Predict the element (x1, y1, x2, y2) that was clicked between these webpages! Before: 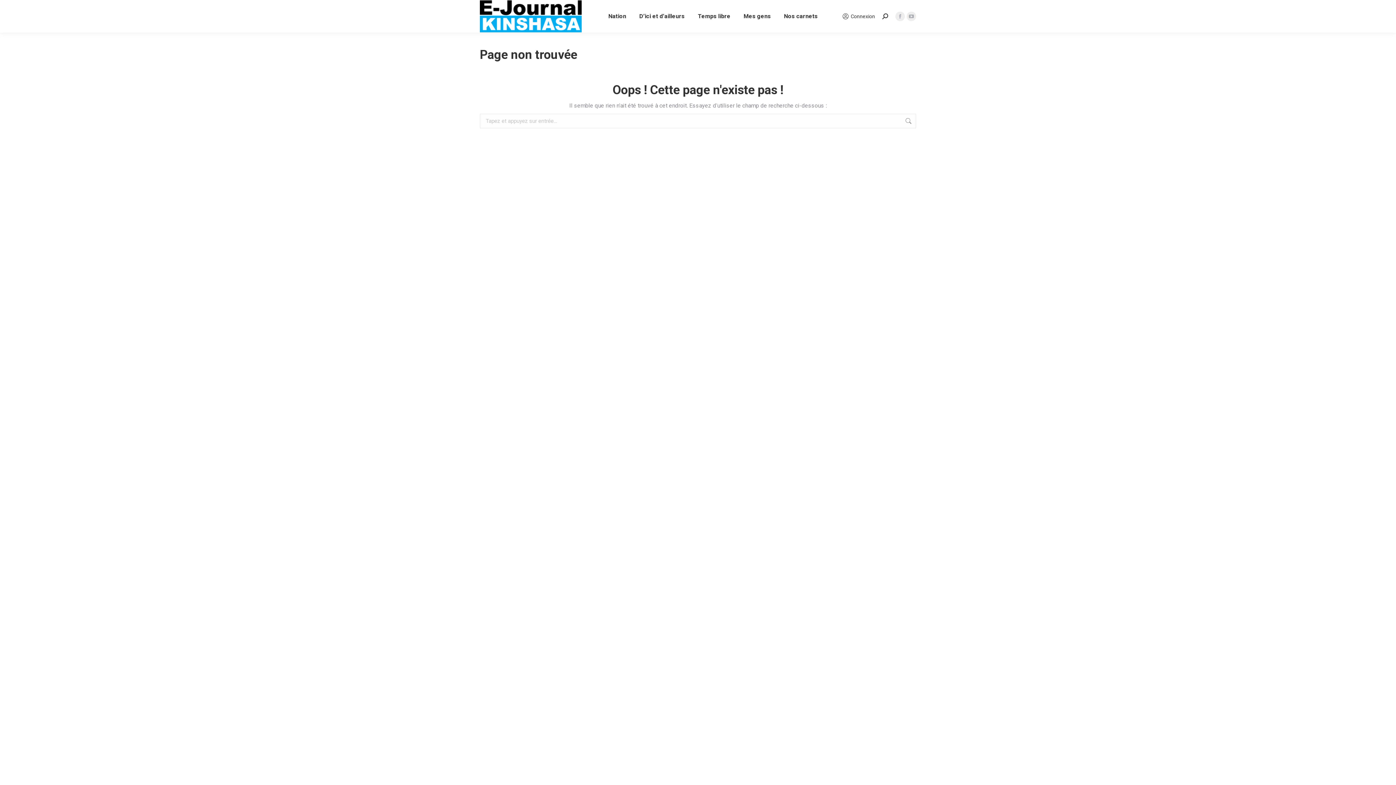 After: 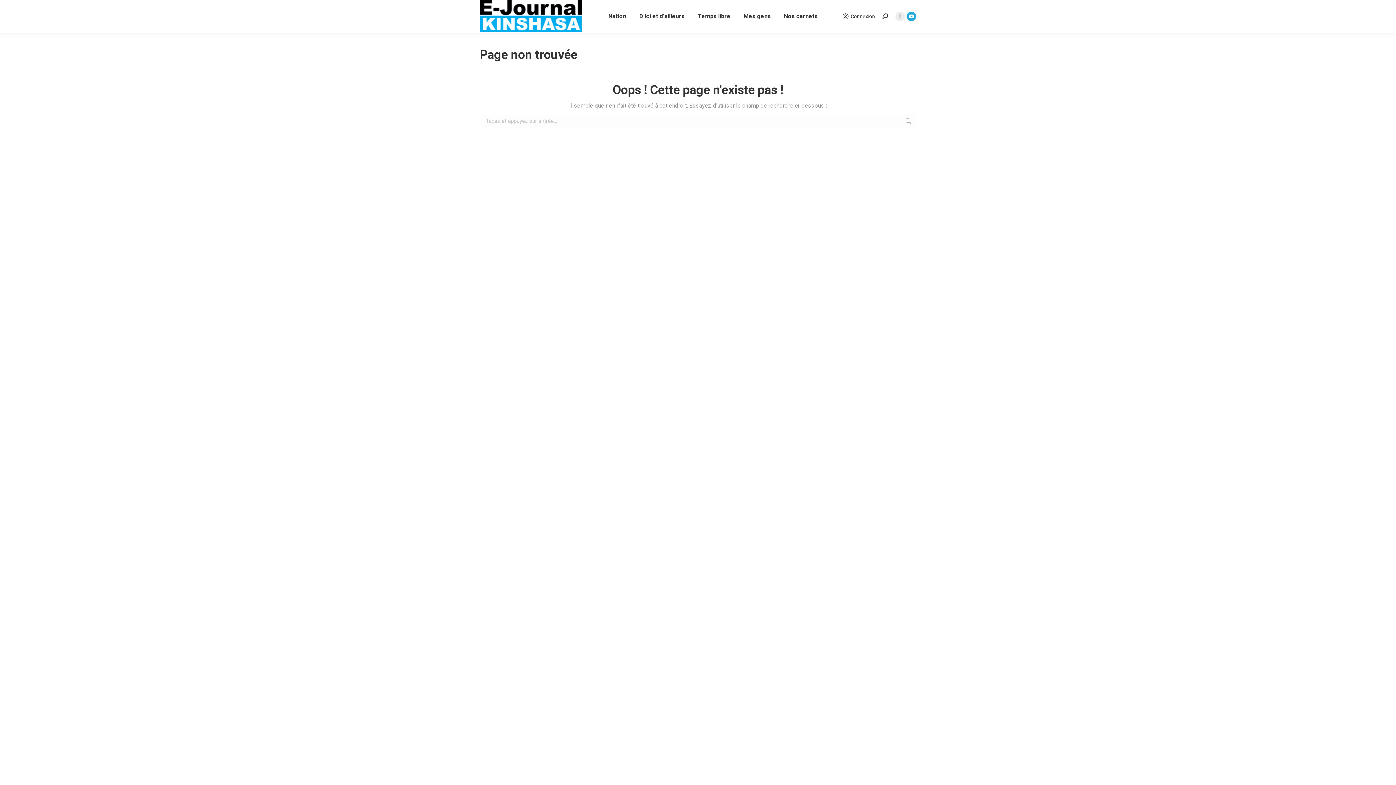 Action: label: La page YouTube s'ouvre dans une nouvelle fenêtre bbox: (906, 11, 916, 20)